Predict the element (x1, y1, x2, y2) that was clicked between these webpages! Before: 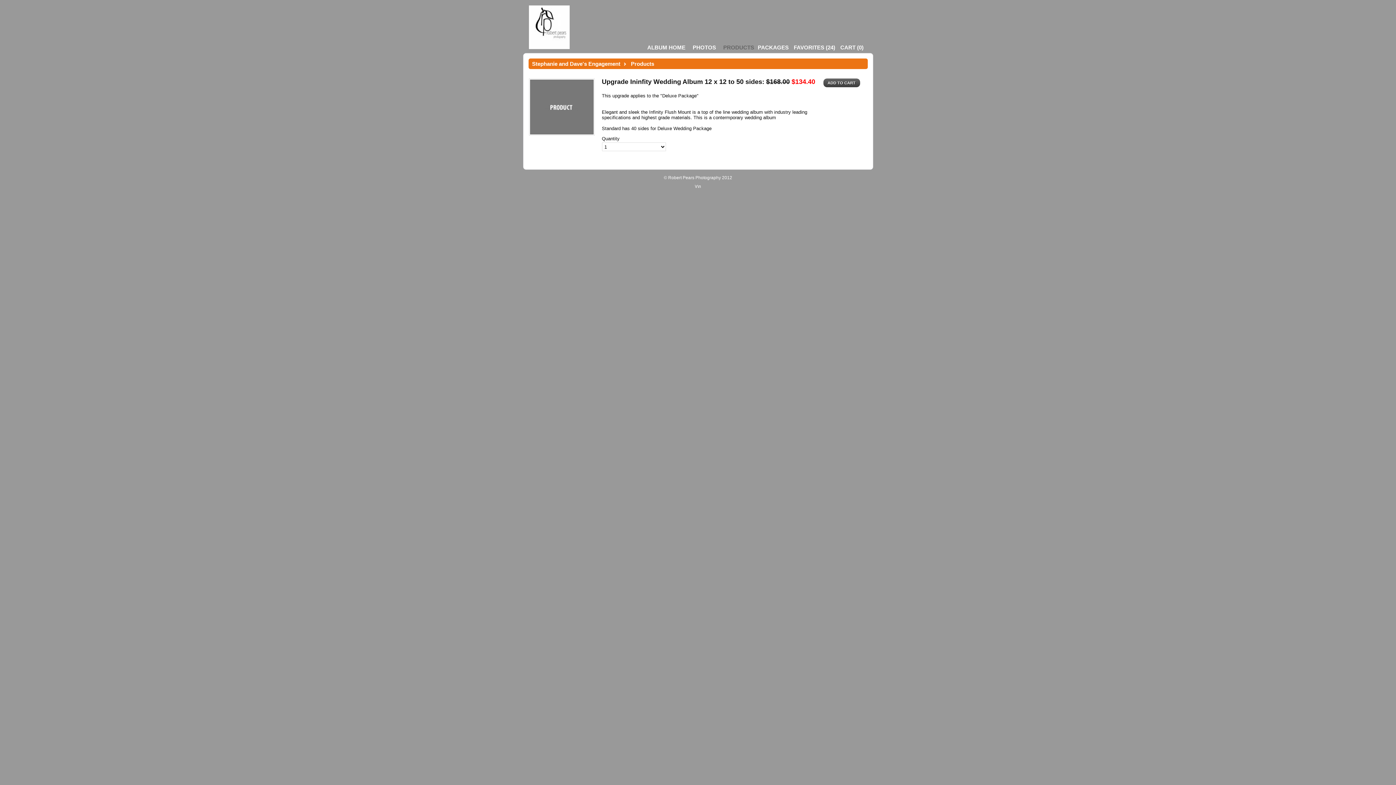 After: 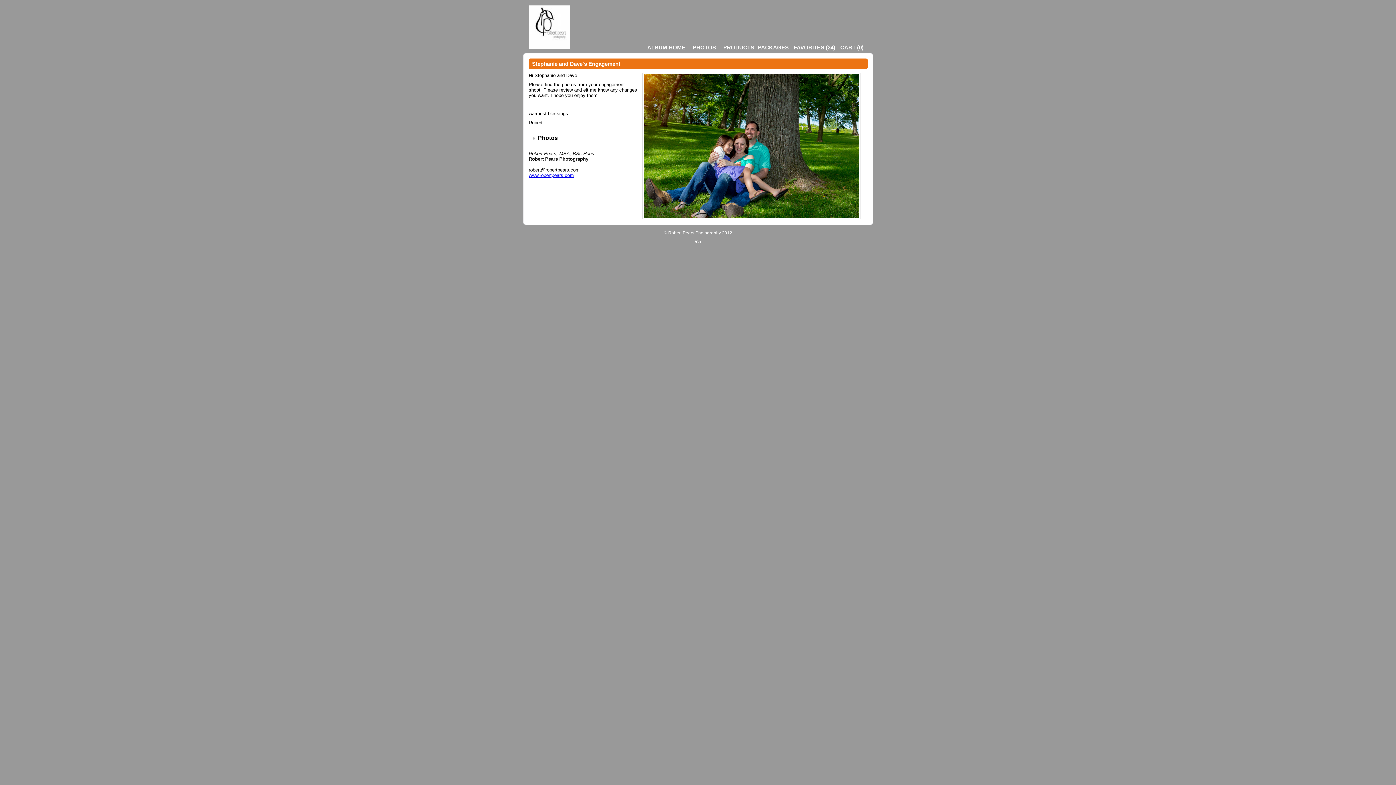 Action: bbox: (647, 44, 685, 50) label: ALBUM HOME